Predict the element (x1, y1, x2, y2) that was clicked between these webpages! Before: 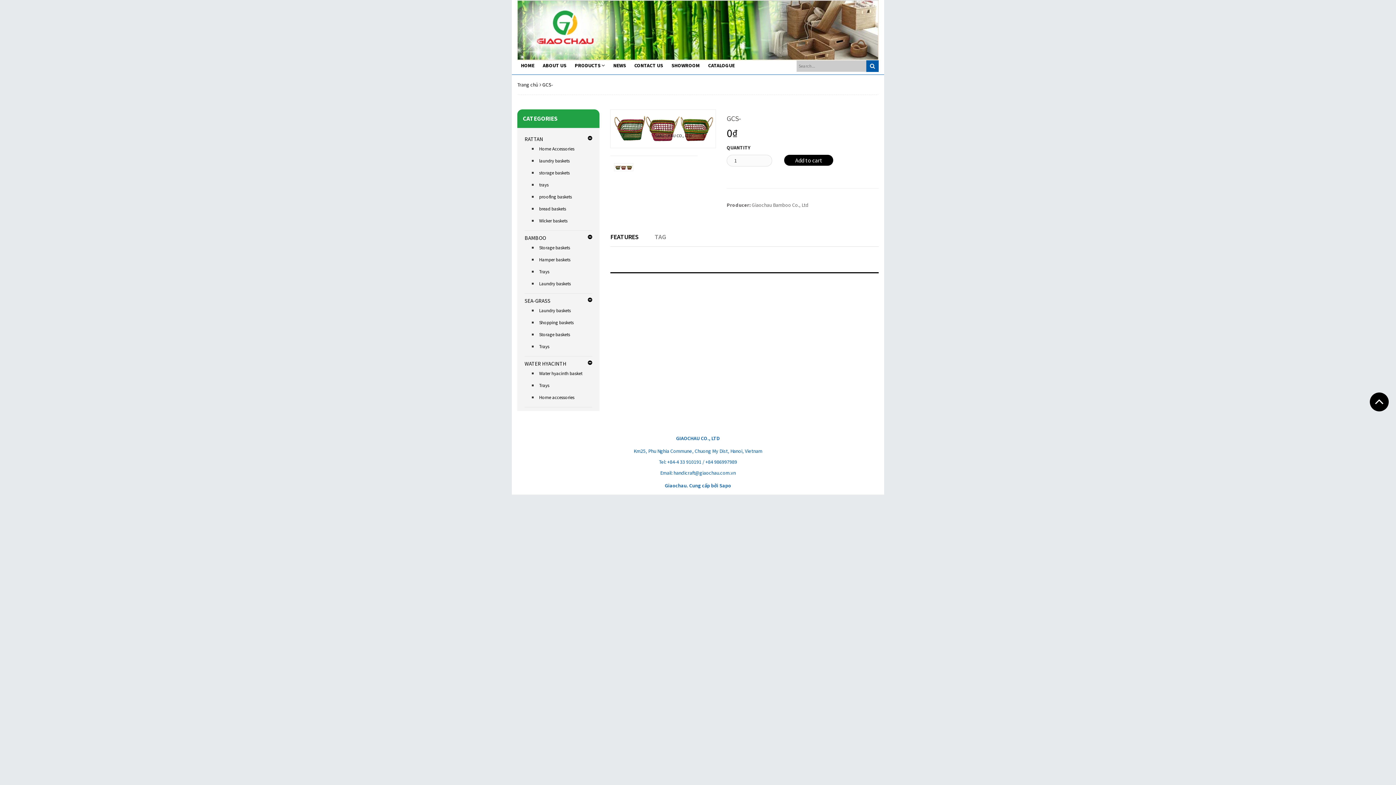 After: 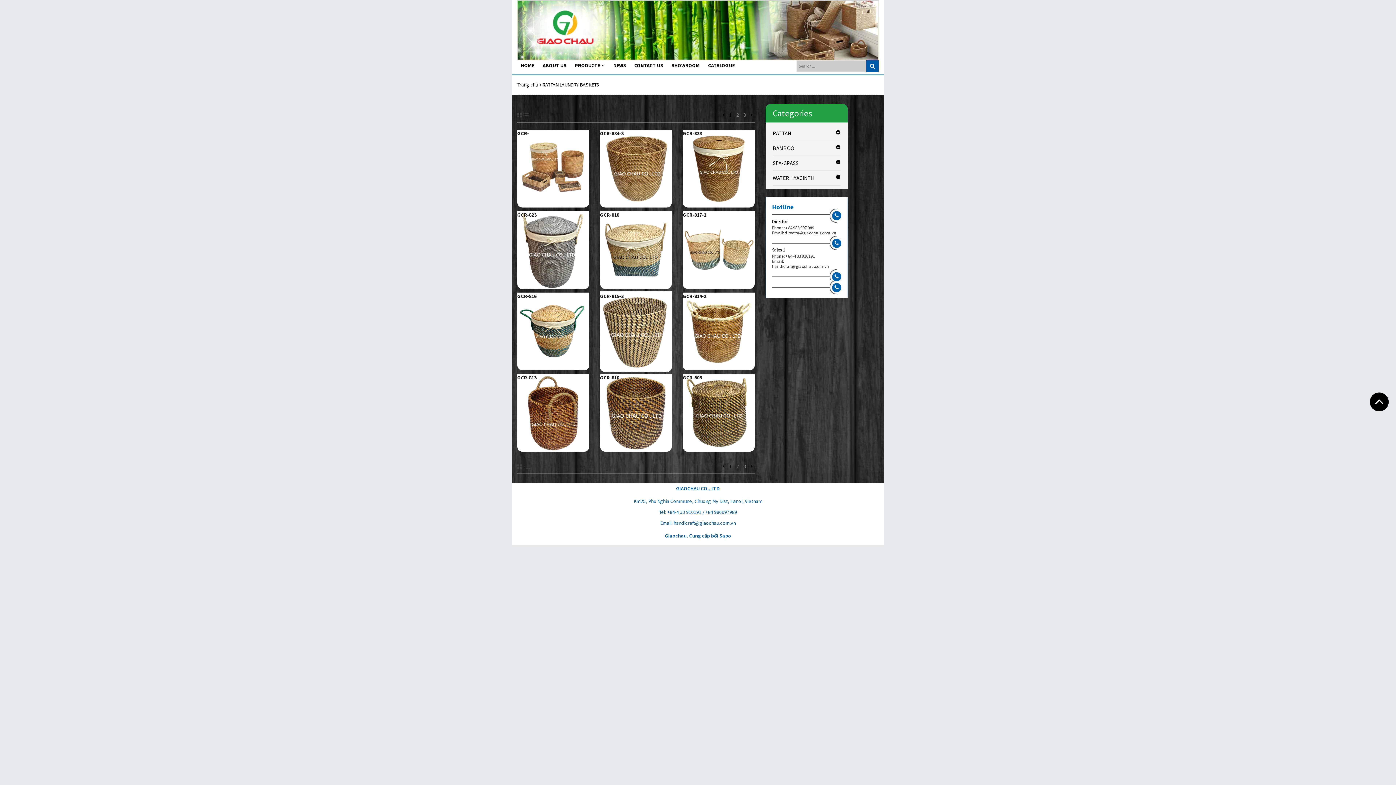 Action: bbox: (539, 157, 569, 163) label: laundry baskets